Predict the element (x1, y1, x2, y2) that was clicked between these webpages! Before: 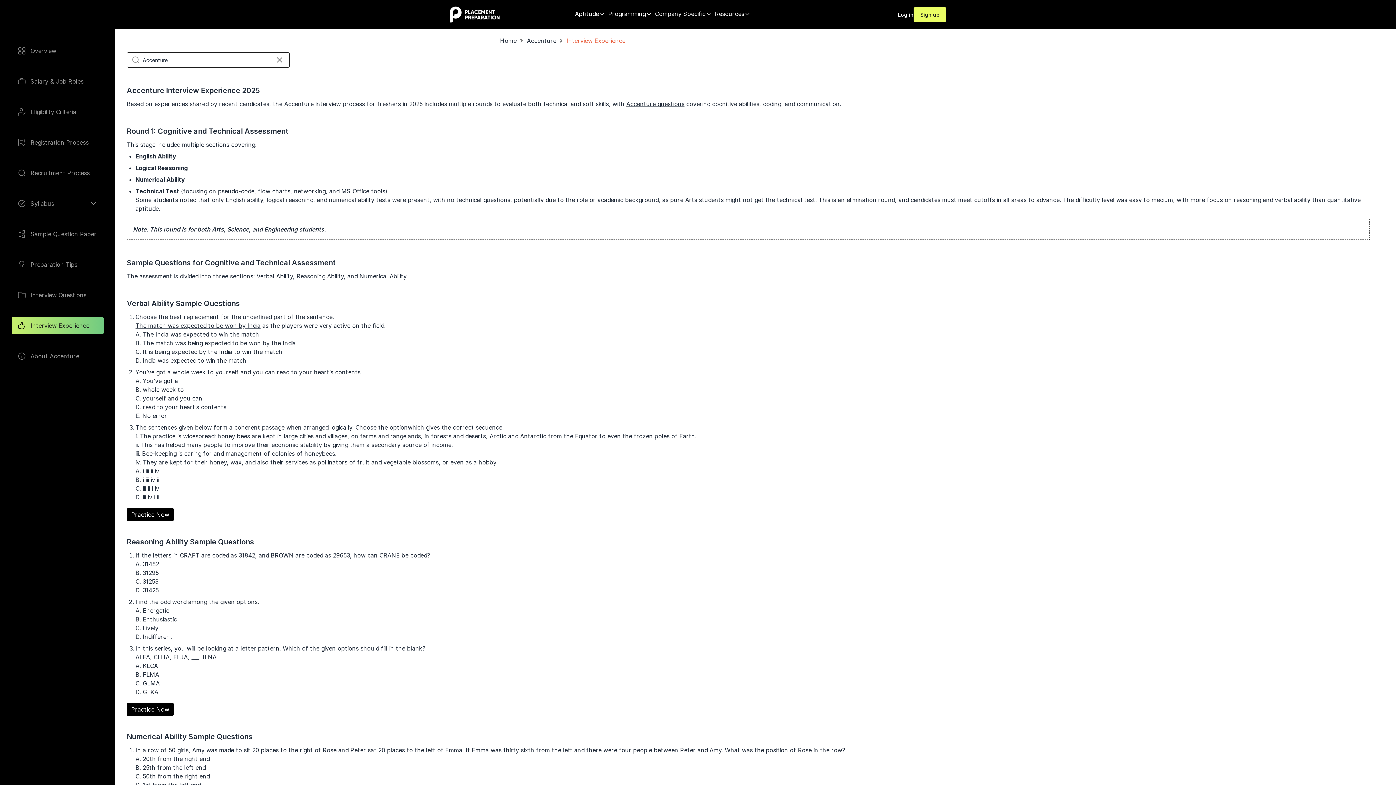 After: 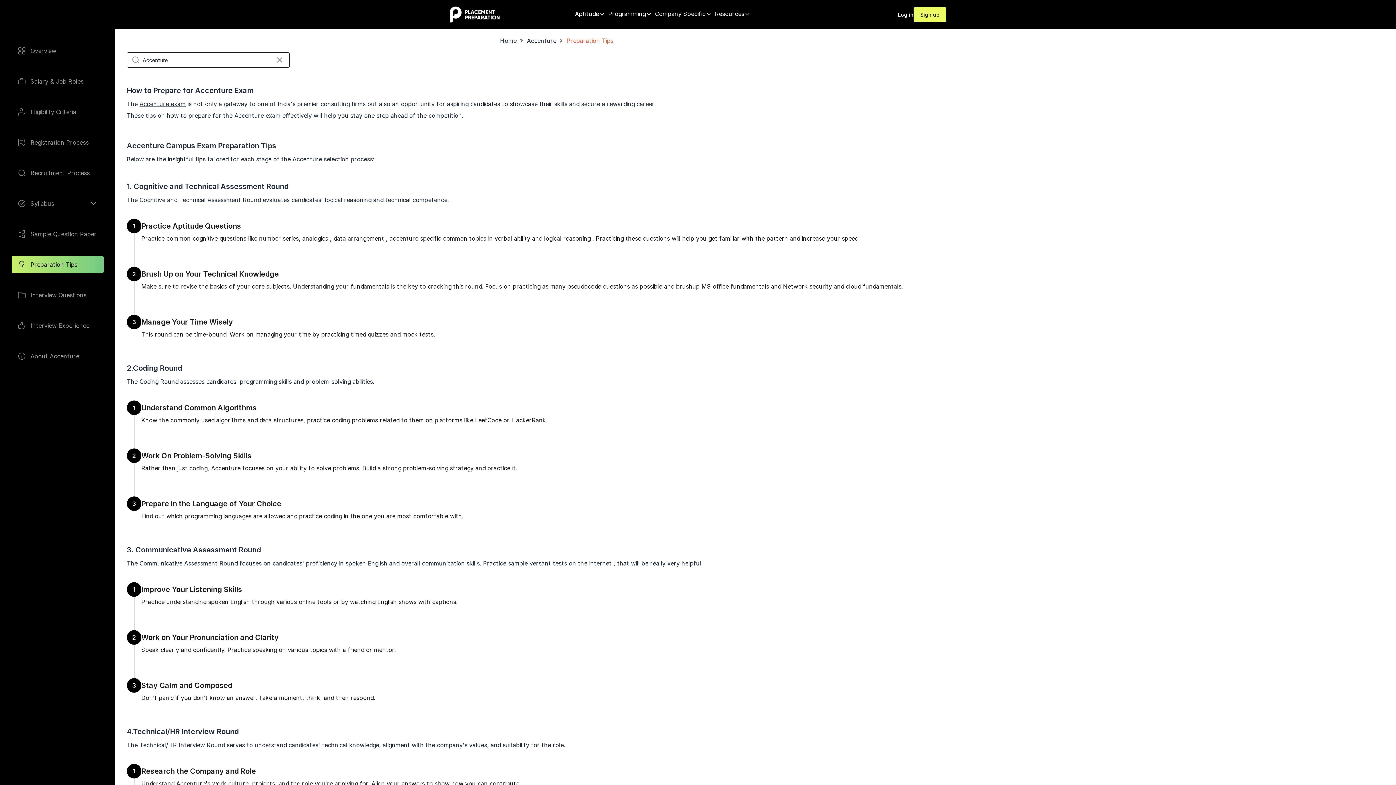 Action: bbox: (11, 256, 103, 273) label: Preparation Tips